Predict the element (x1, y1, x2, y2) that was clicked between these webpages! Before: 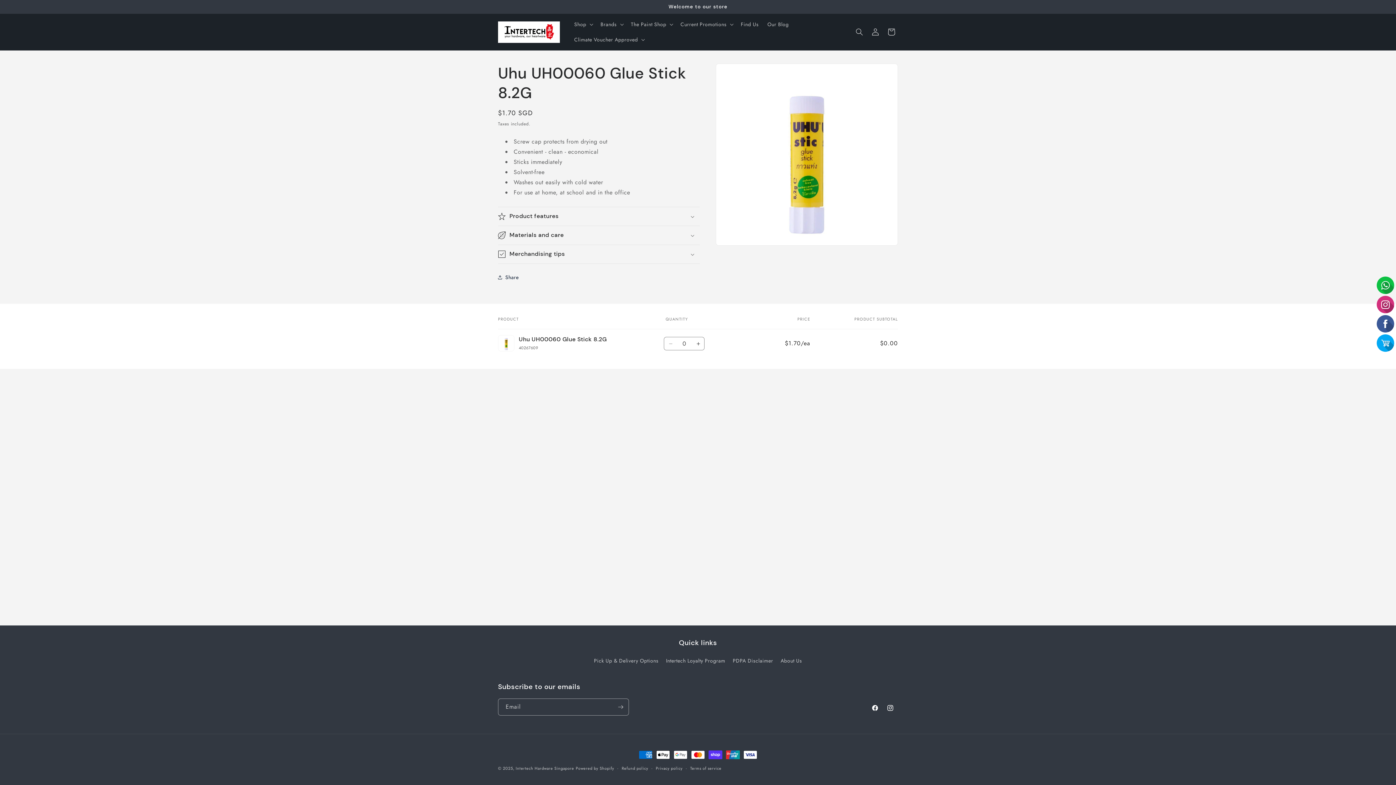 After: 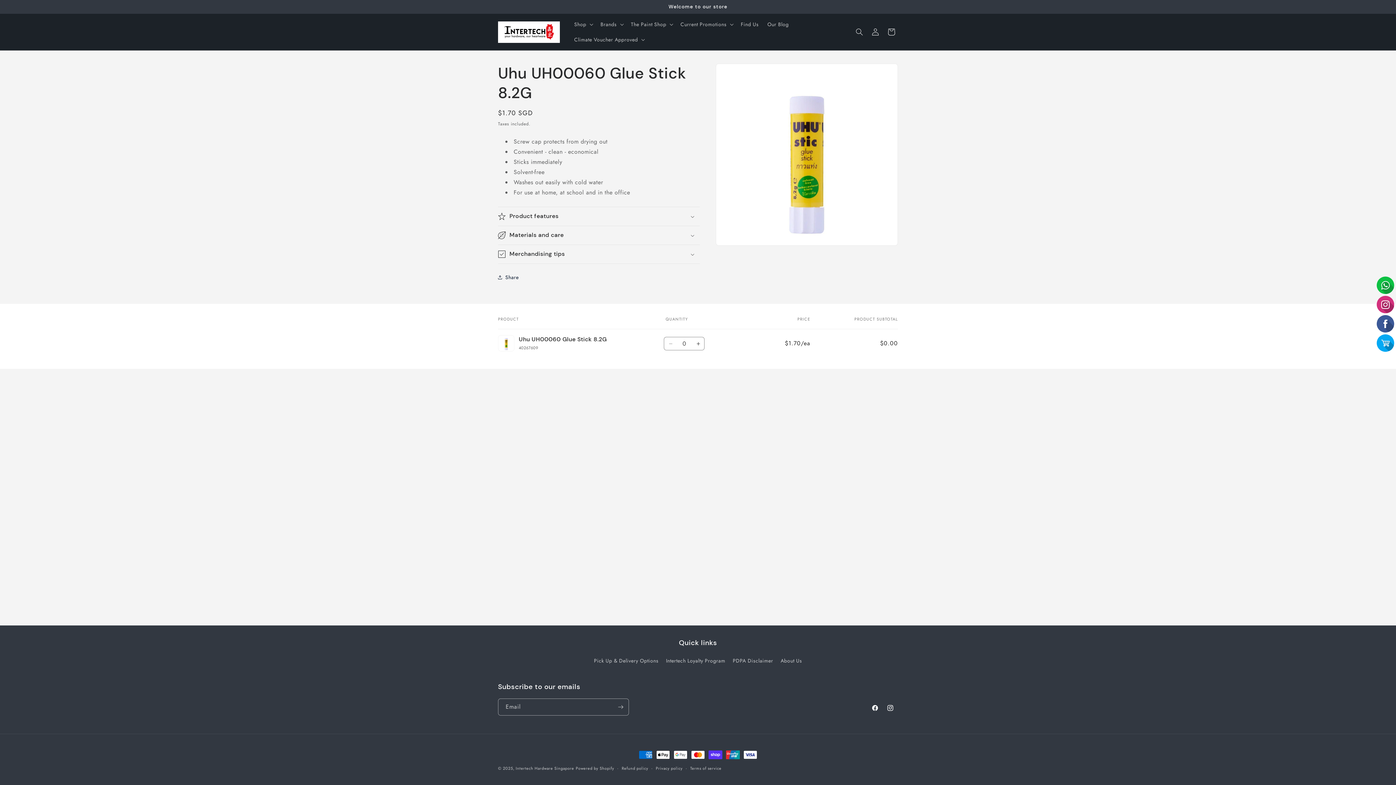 Action: label: Decrease quantity for Default Title bbox: (664, 337, 677, 350)